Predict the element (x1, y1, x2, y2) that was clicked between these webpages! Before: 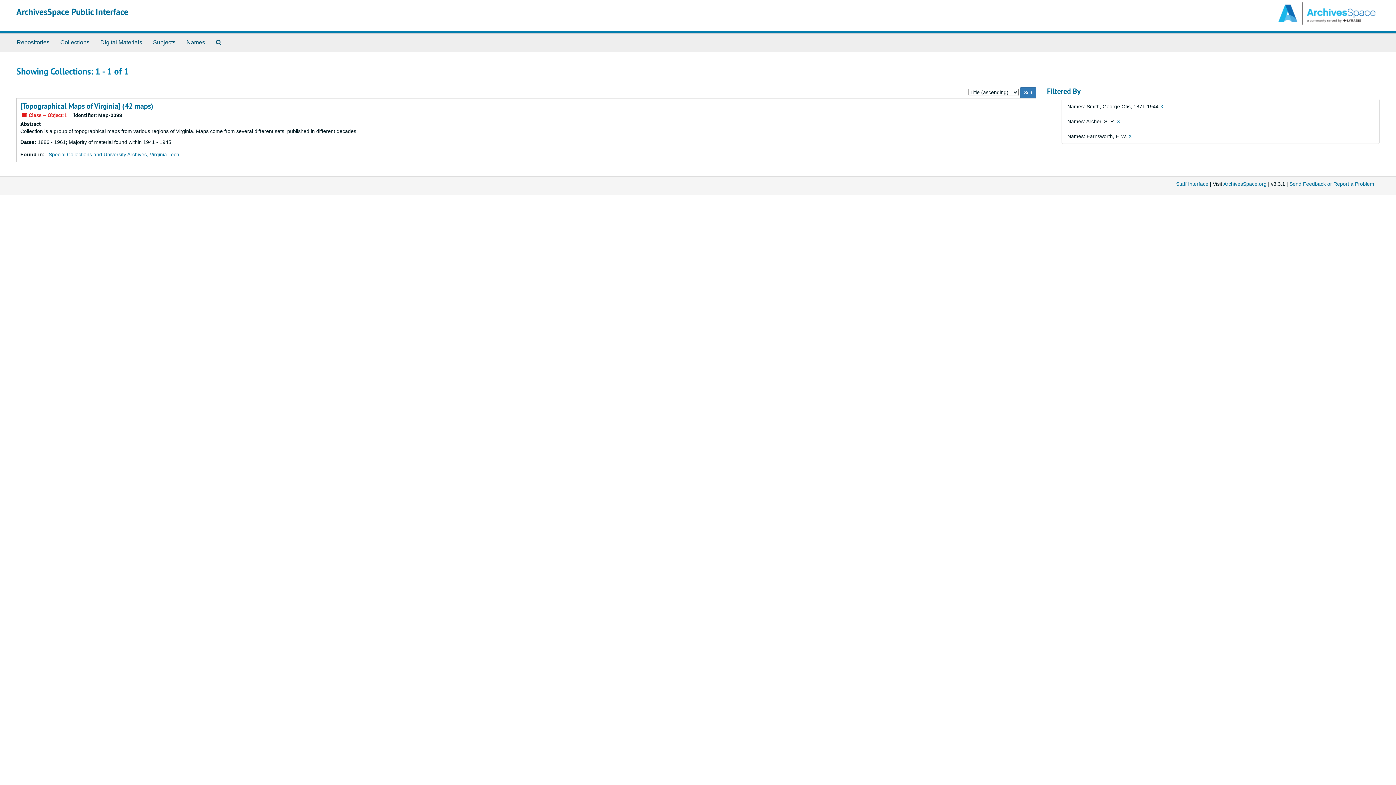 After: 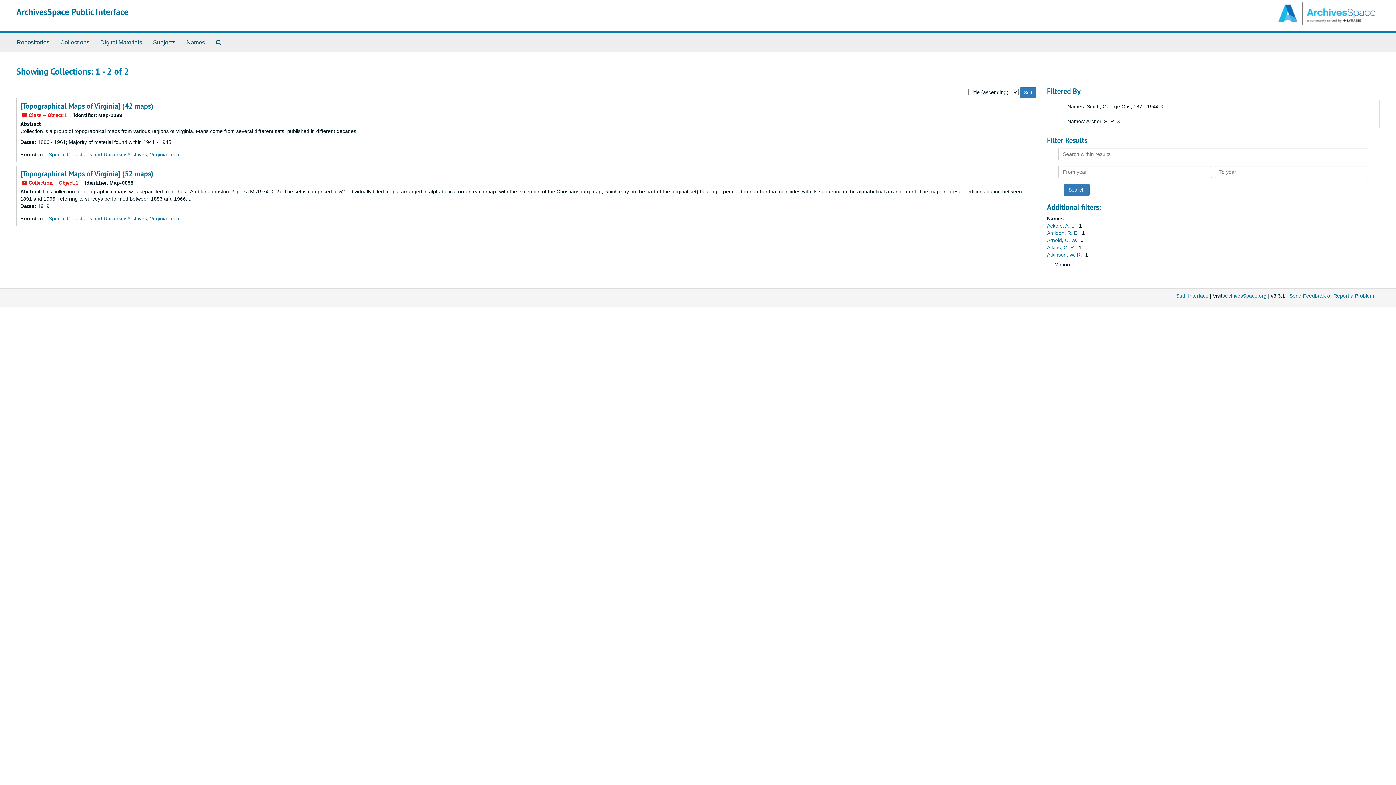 Action: label: X bbox: (1128, 133, 1132, 139)